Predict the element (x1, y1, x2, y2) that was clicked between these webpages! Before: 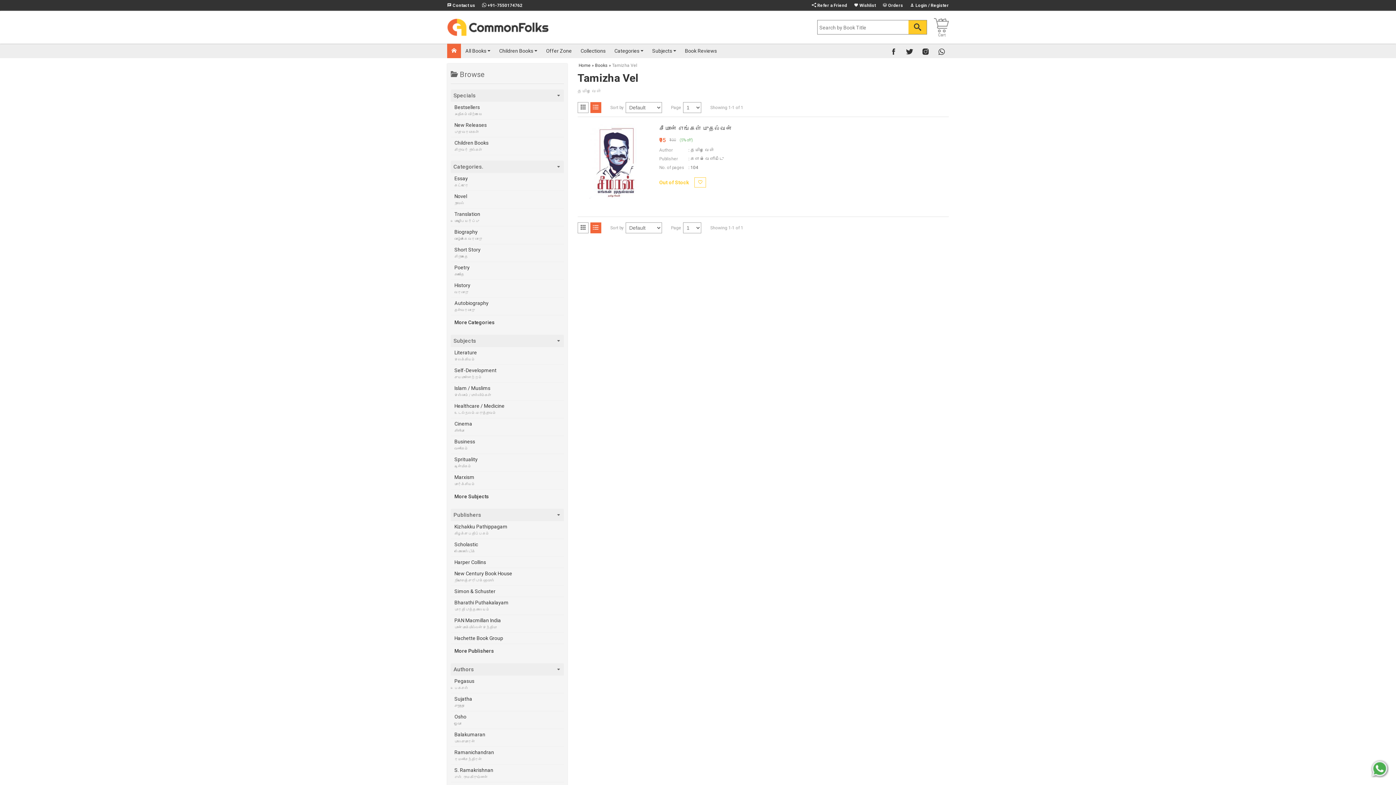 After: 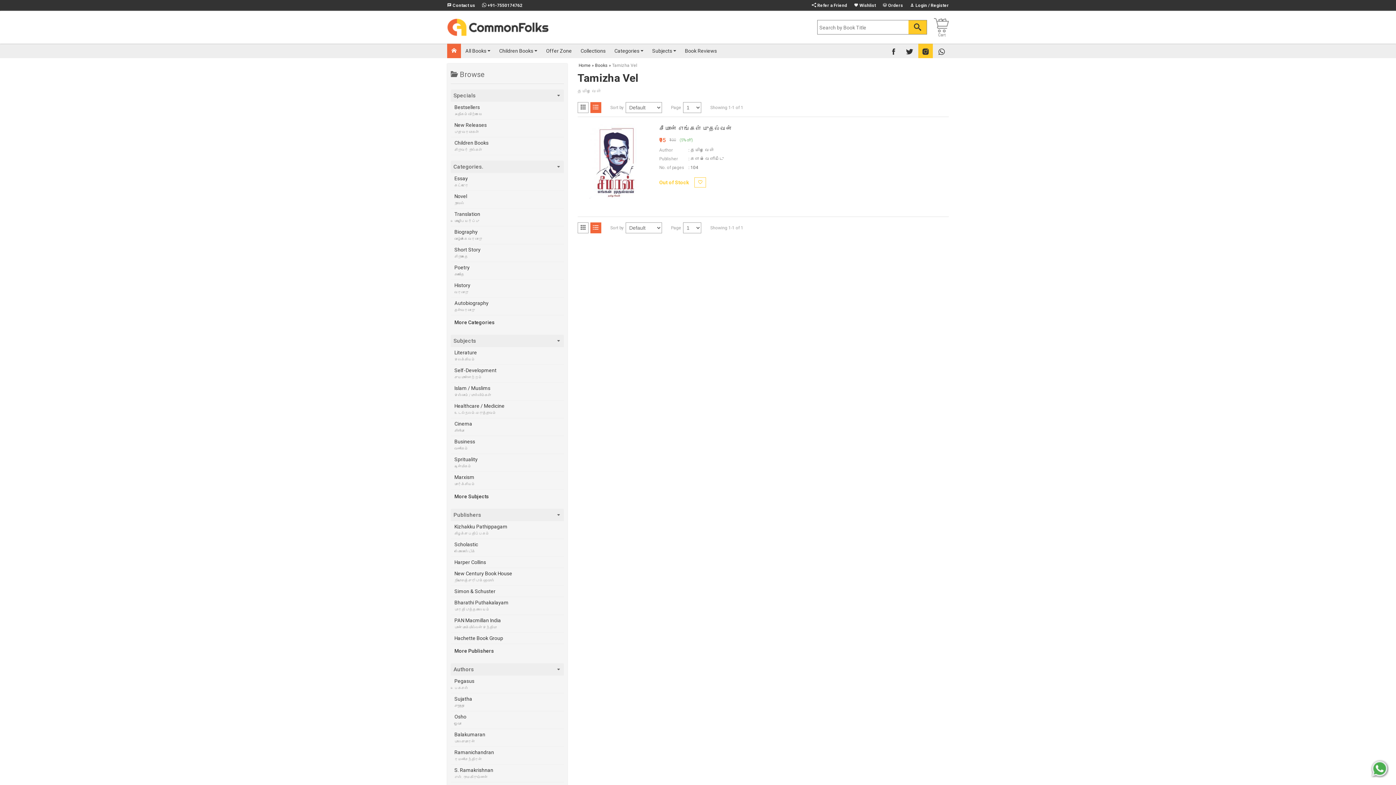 Action: bbox: (918, 43, 933, 58)